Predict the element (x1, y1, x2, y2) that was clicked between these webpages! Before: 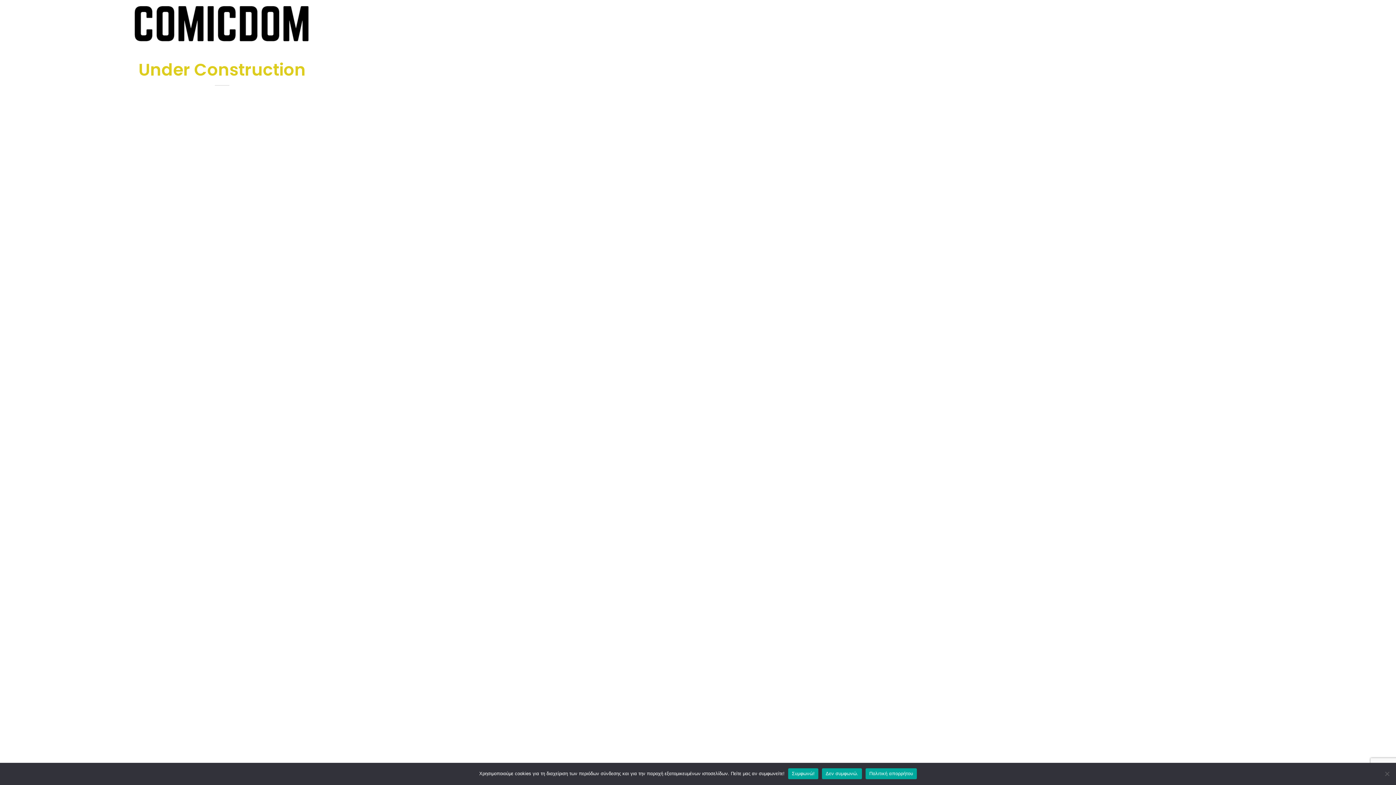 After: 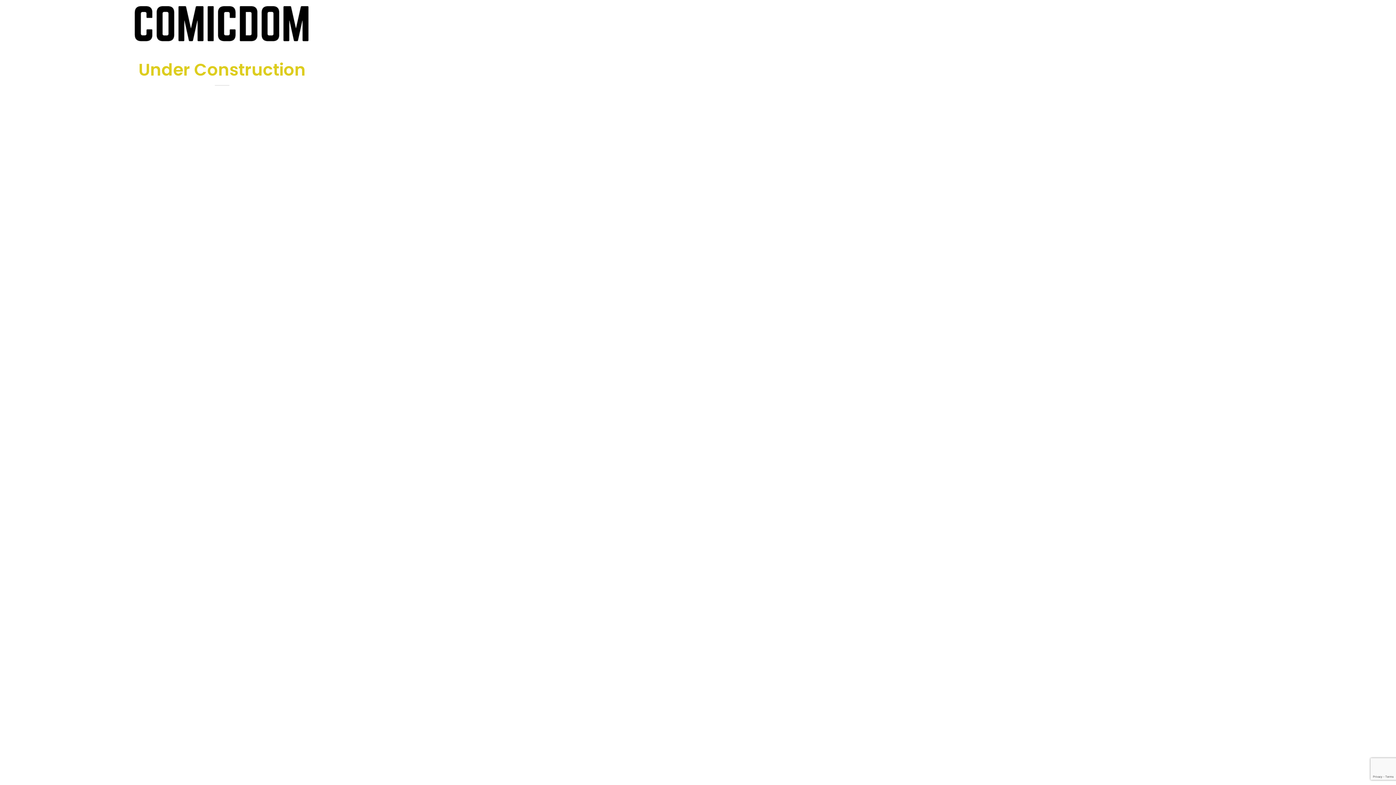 Action: label: Δεν συμφωνώ. bbox: (822, 768, 862, 779)